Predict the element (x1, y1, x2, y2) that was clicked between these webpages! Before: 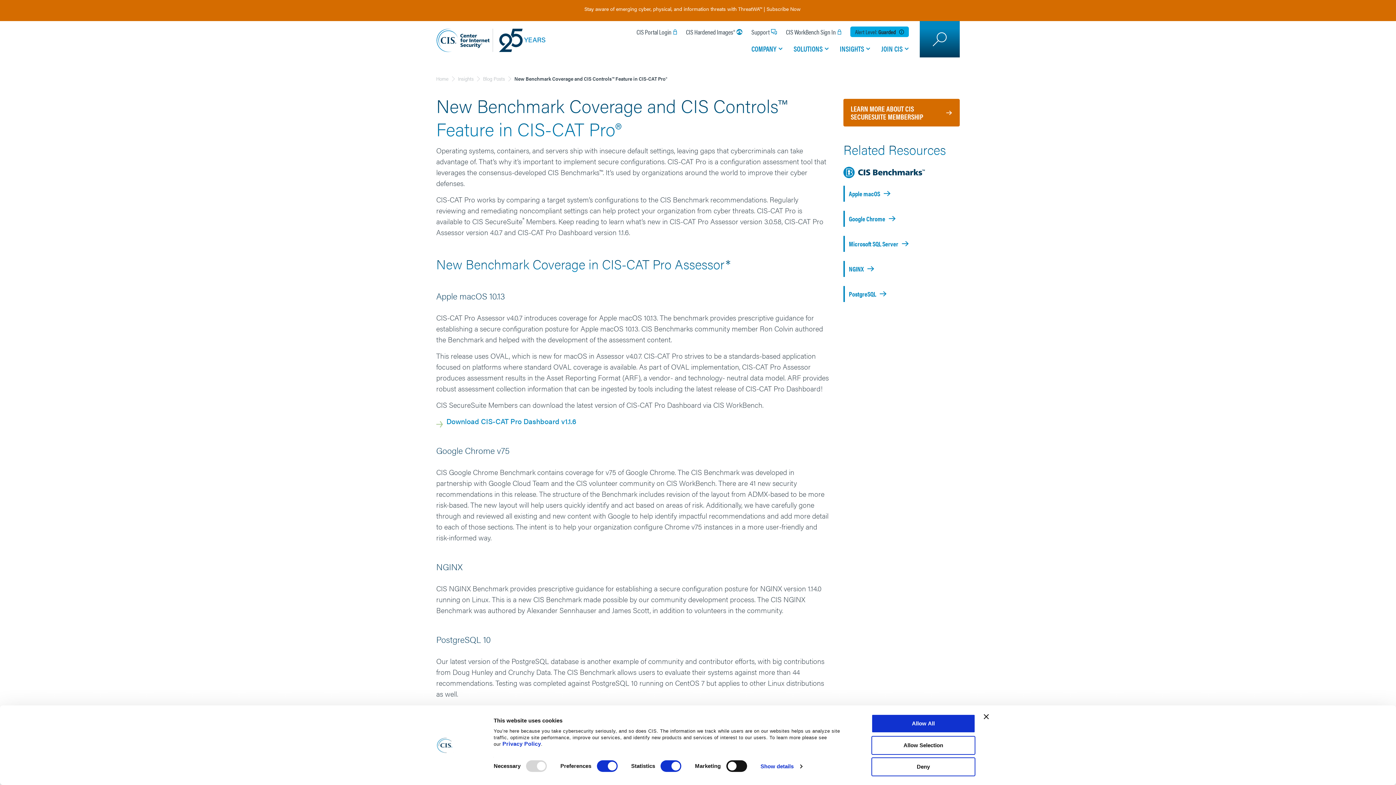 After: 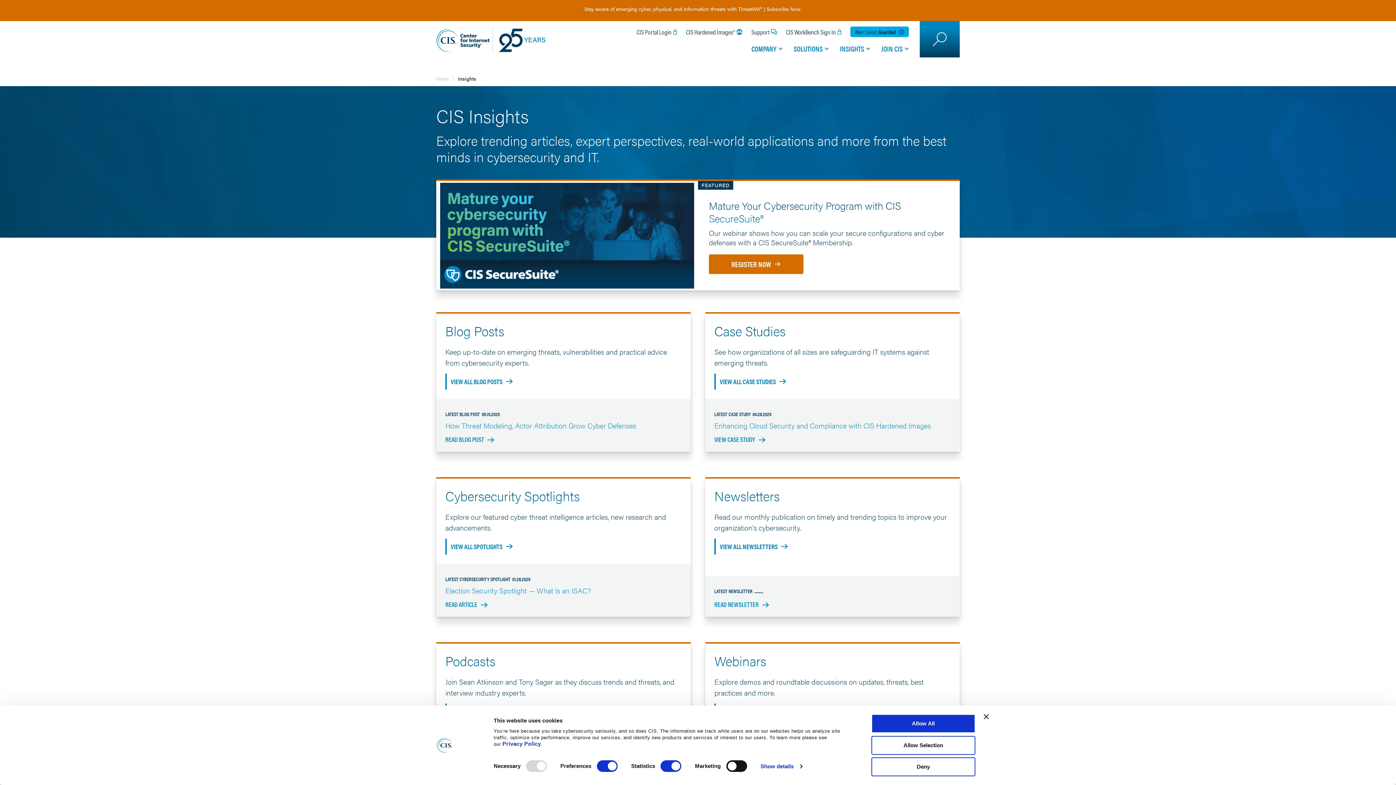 Action: bbox: (458, 74, 480, 82) label: Insights